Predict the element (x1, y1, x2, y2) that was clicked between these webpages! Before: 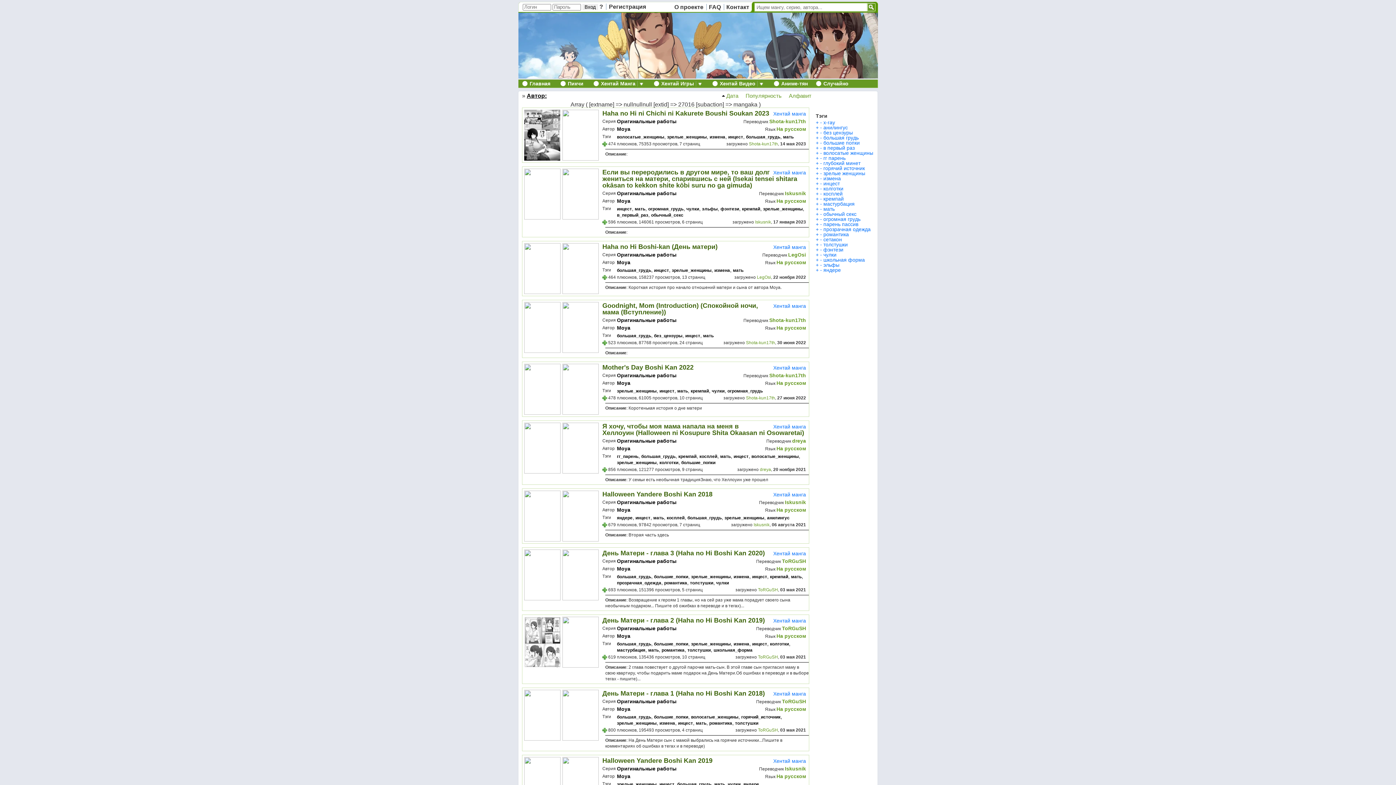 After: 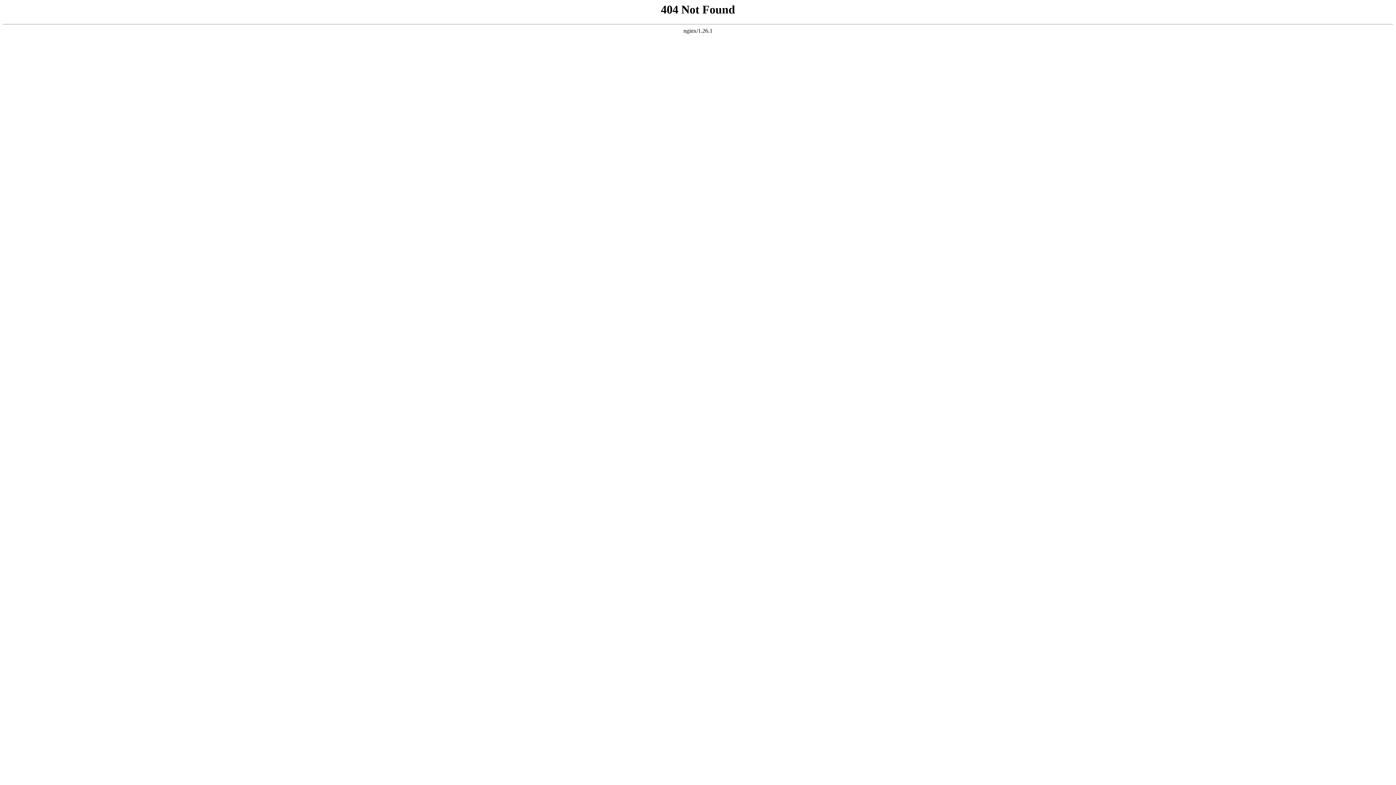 Action: label: + bbox: (816, 124, 818, 130)